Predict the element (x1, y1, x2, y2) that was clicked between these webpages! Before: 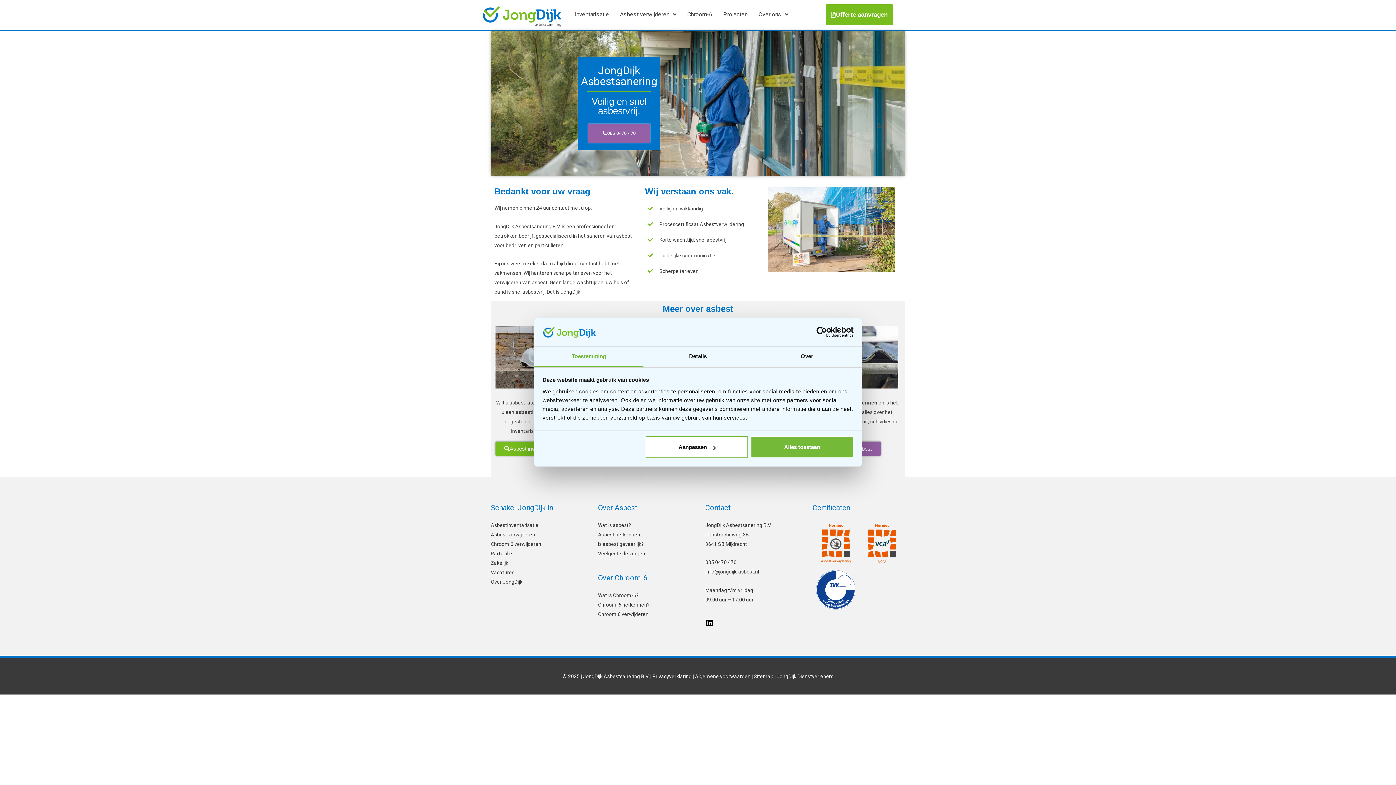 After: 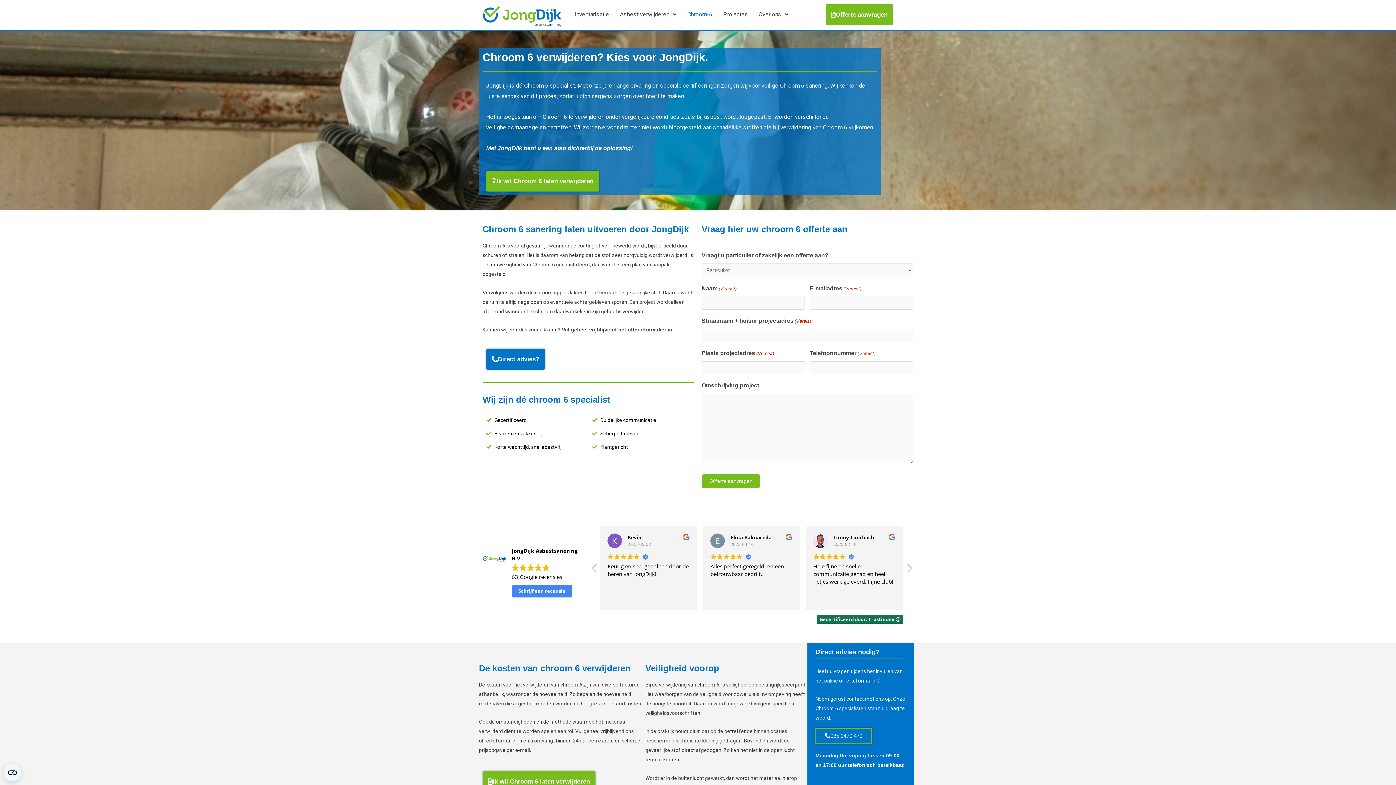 Action: bbox: (598, 611, 648, 617) label: Chroom 6 verwijderen